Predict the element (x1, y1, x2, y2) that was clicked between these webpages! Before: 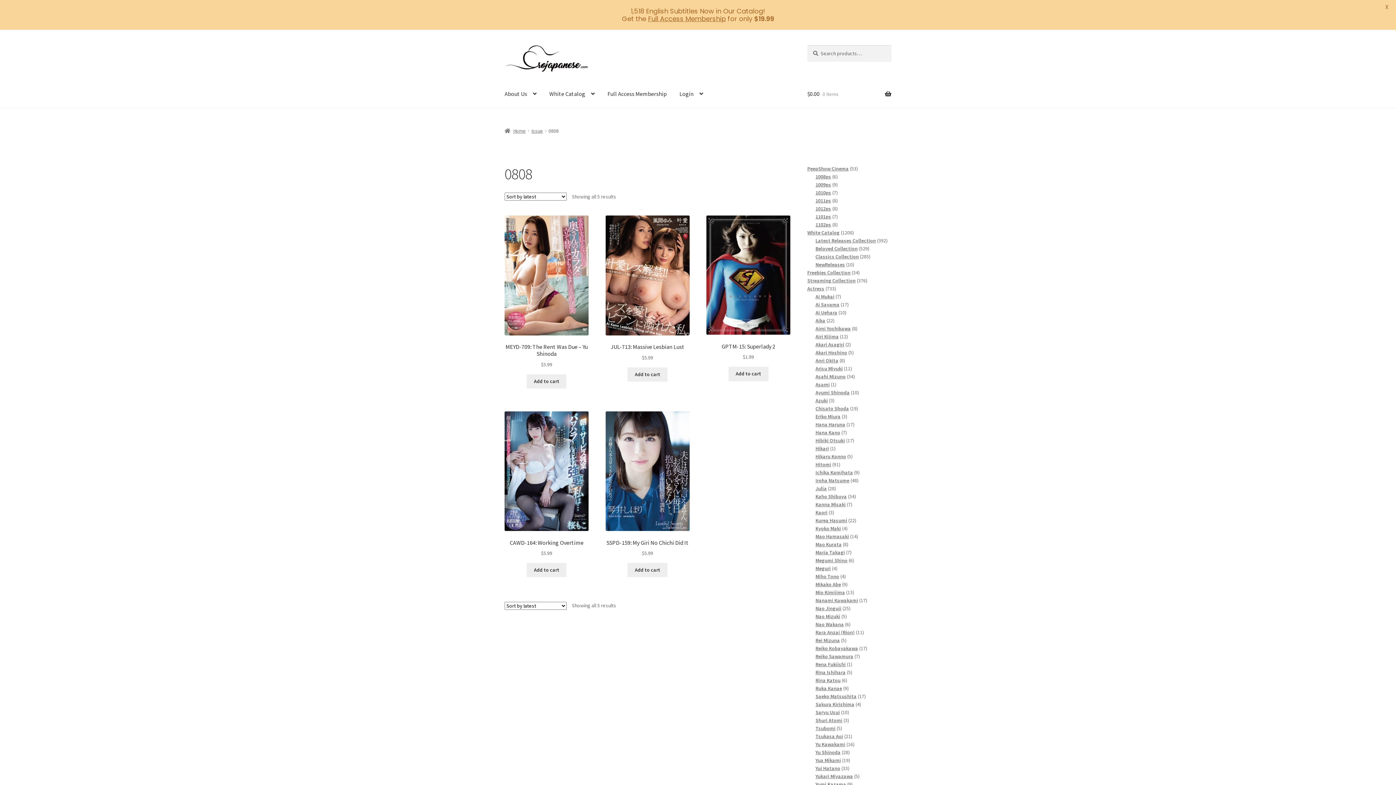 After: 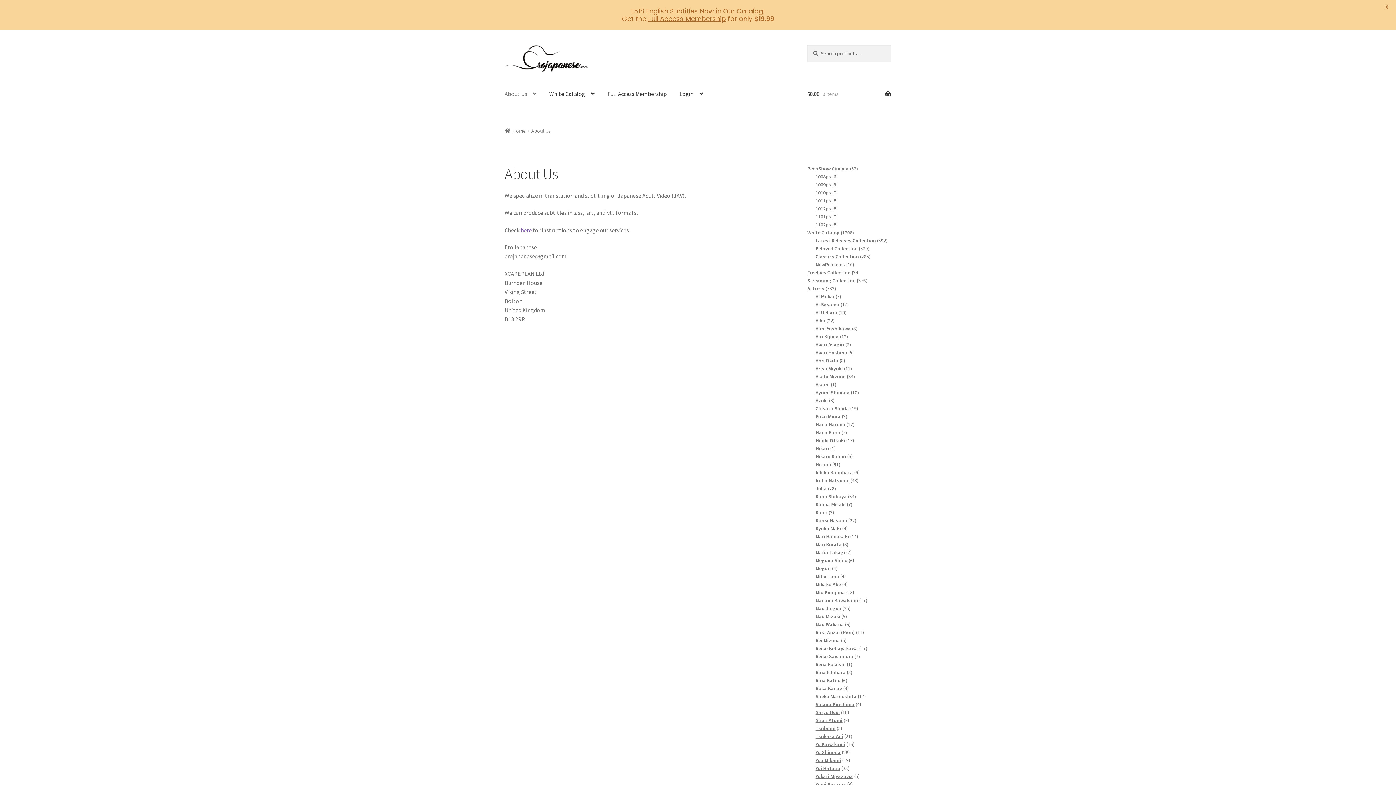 Action: bbox: (498, 80, 542, 108) label: About Us